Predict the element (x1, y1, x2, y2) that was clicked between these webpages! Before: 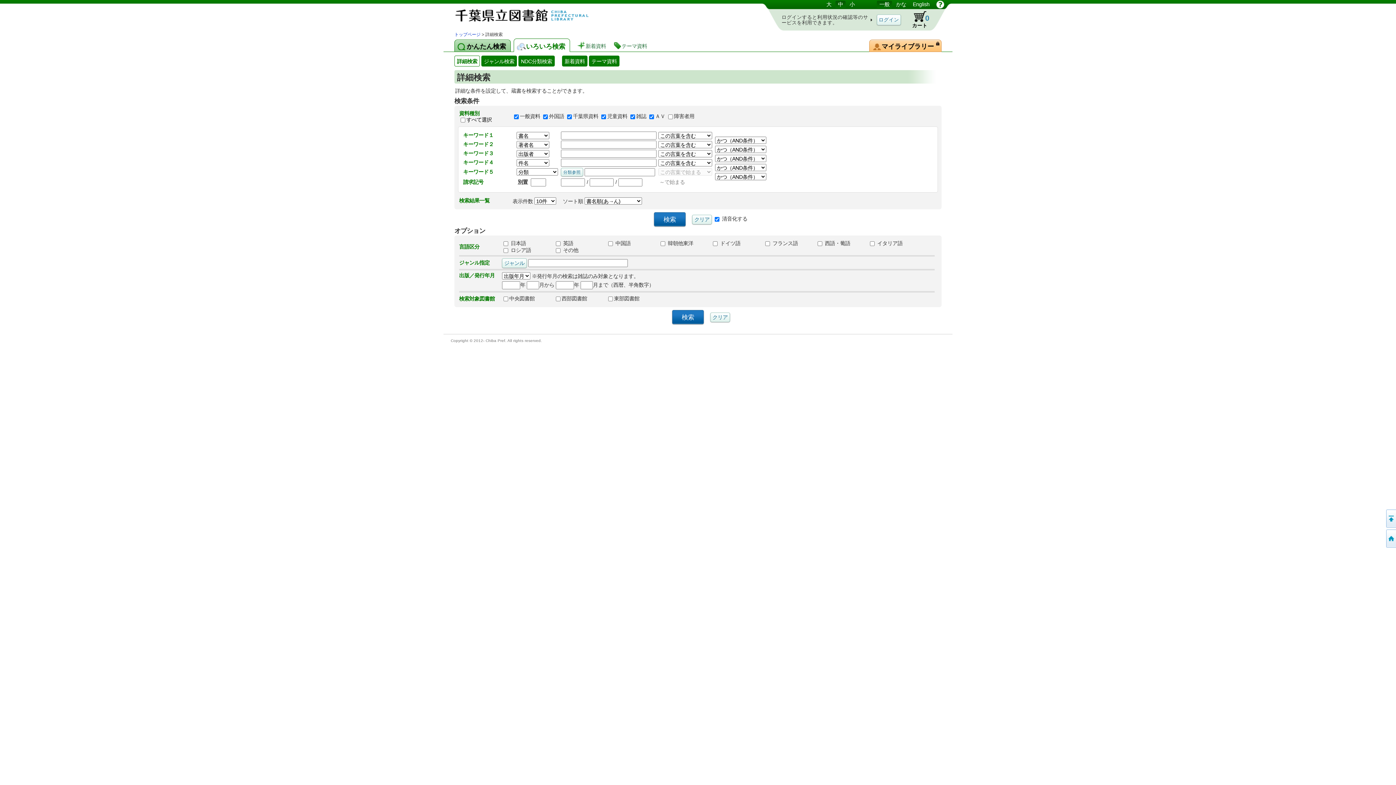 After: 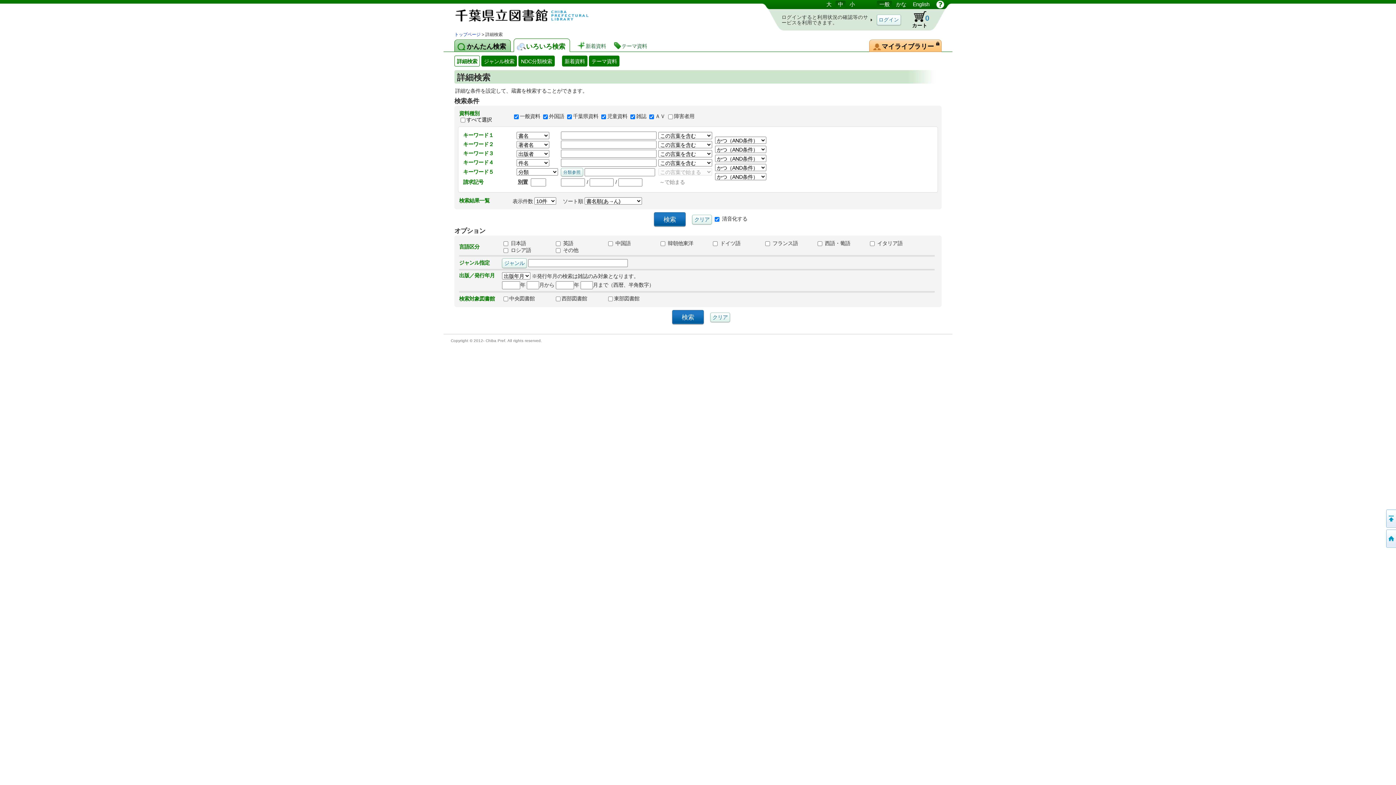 Action: bbox: (933, 0, 947, 8)